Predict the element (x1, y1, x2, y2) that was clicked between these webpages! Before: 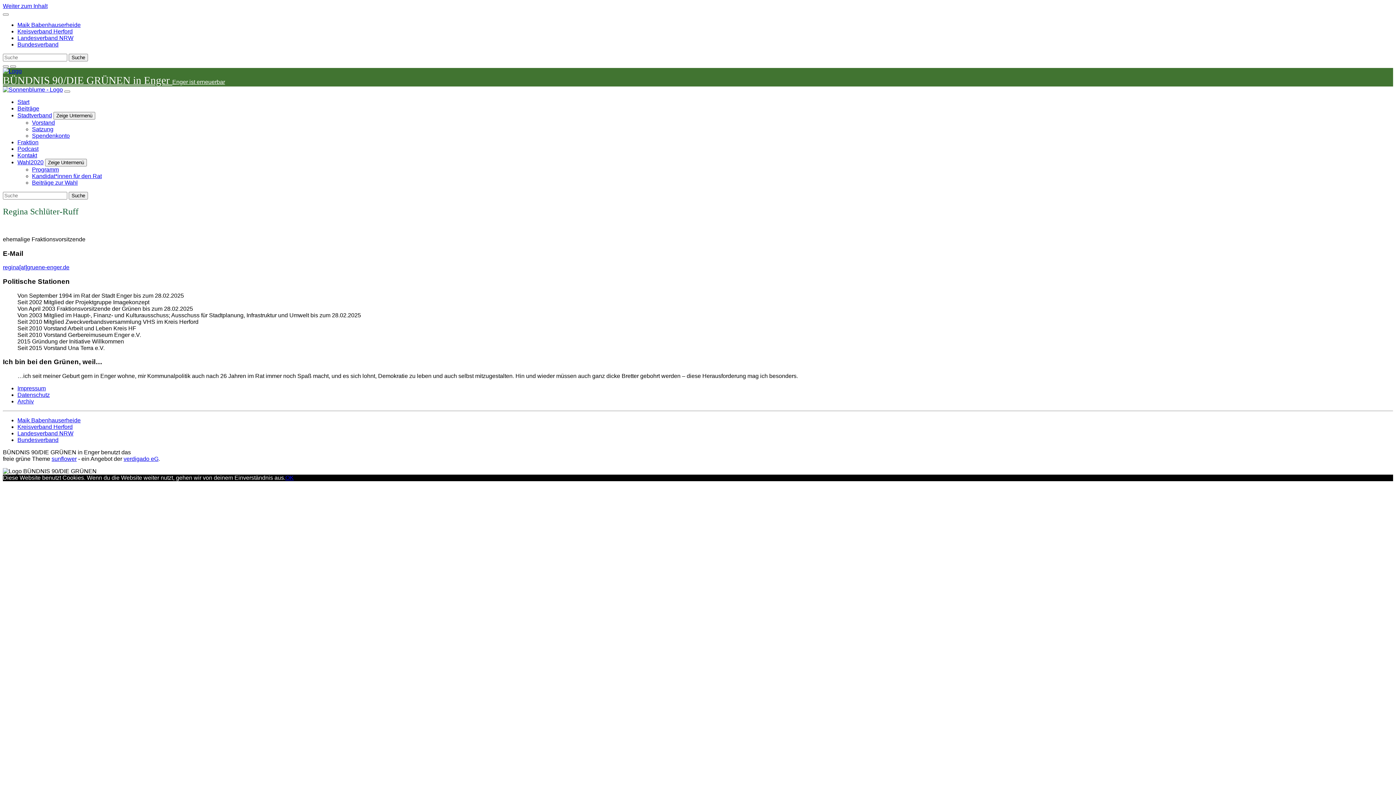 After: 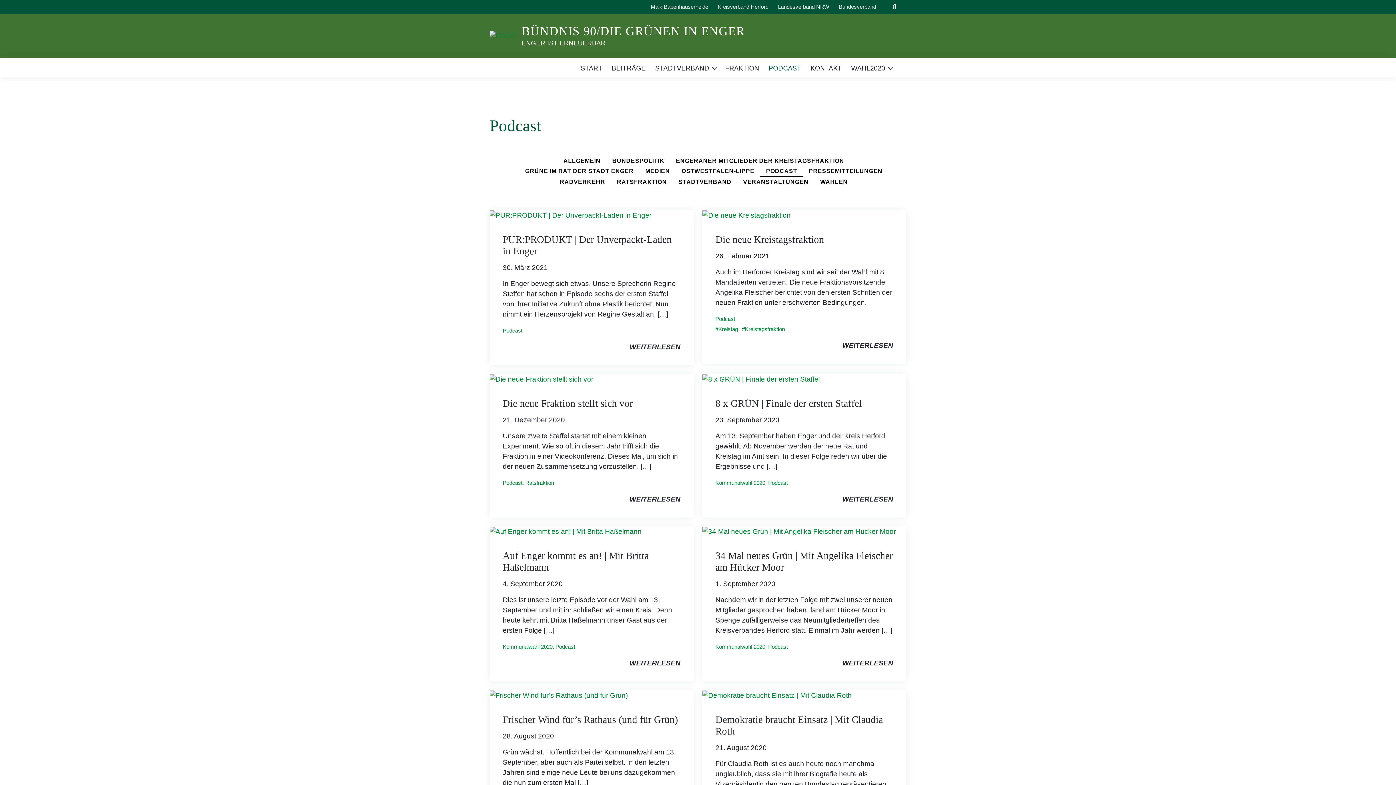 Action: bbox: (17, 145, 38, 152) label: Podcast